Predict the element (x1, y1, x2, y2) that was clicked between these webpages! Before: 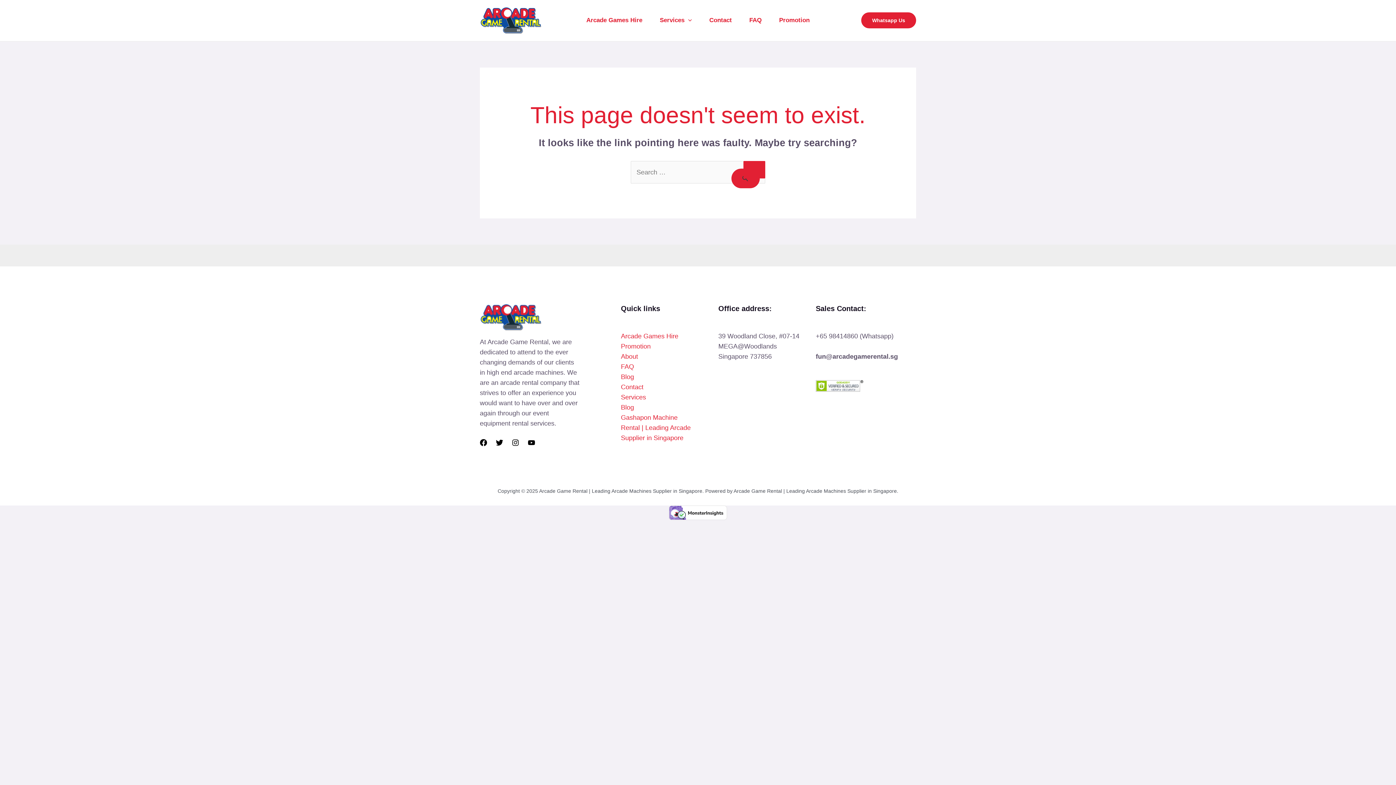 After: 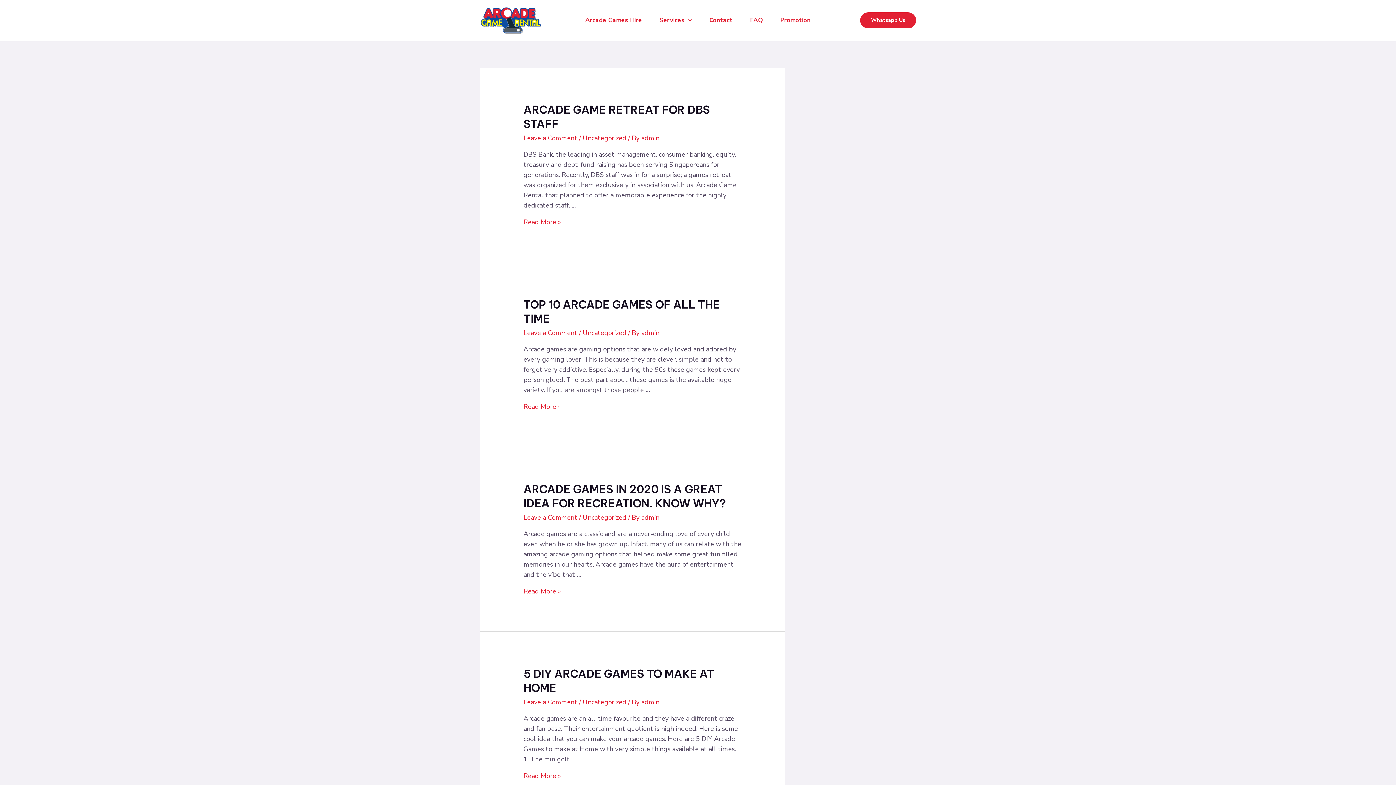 Action: label: Blog bbox: (621, 373, 634, 380)